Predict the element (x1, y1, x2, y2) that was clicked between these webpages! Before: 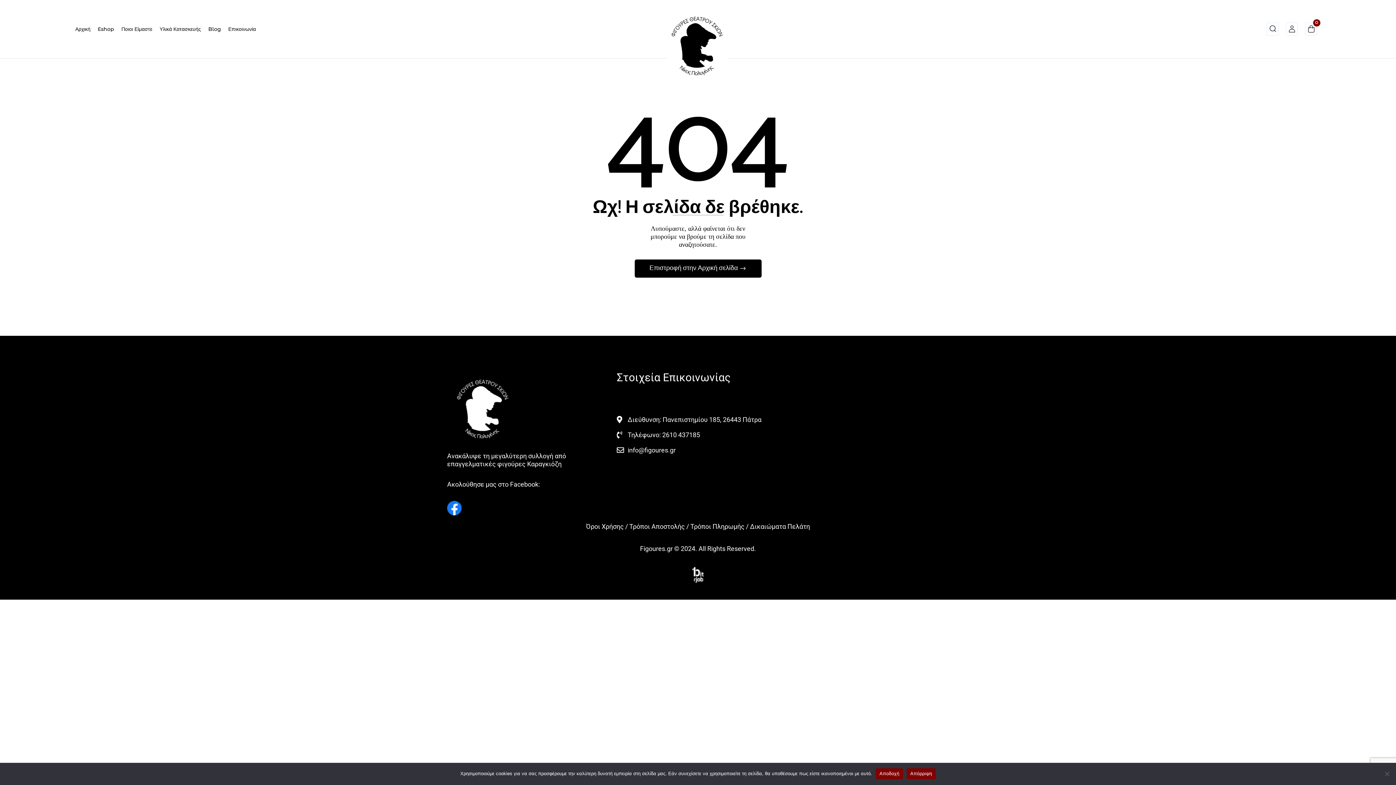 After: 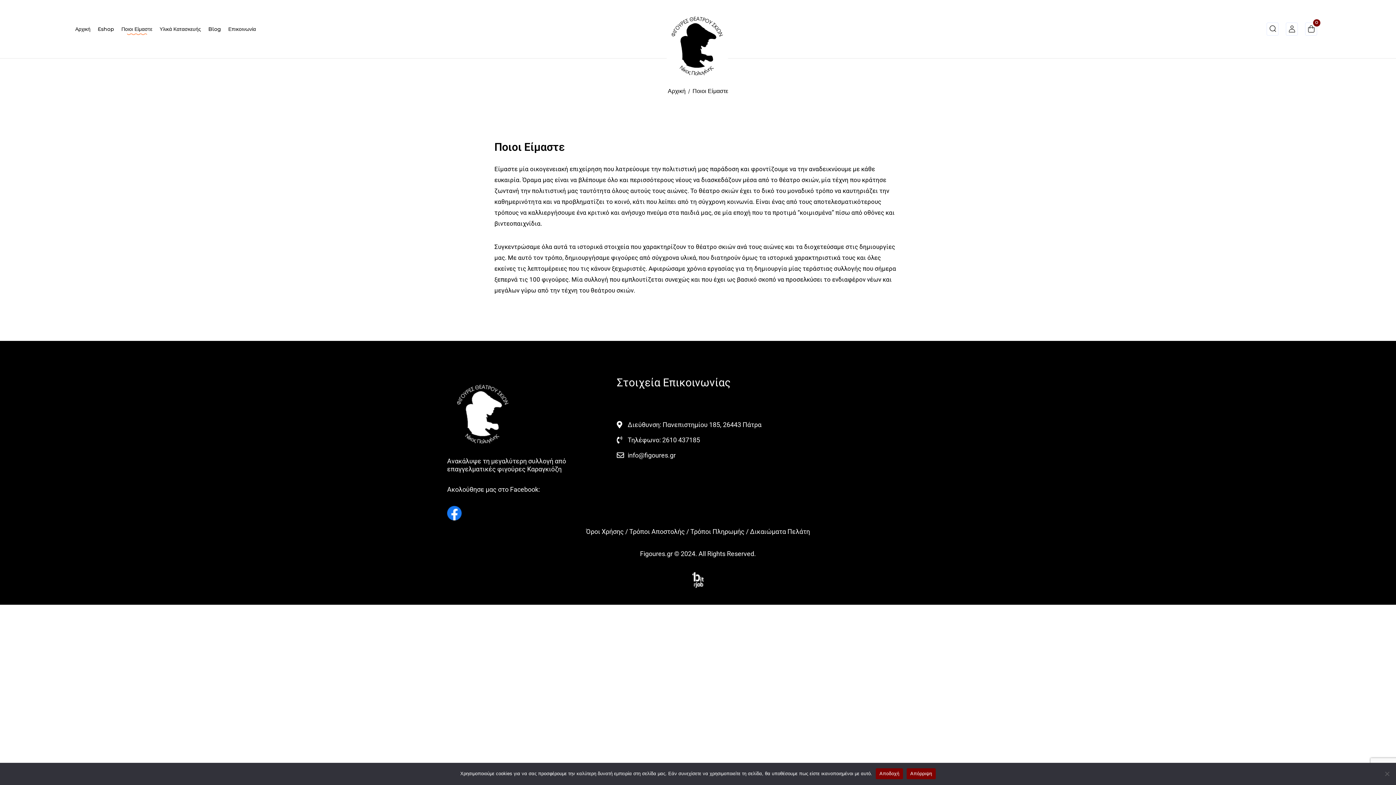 Action: bbox: (121, 24, 152, 33) label: Ποιοι Είμαστε